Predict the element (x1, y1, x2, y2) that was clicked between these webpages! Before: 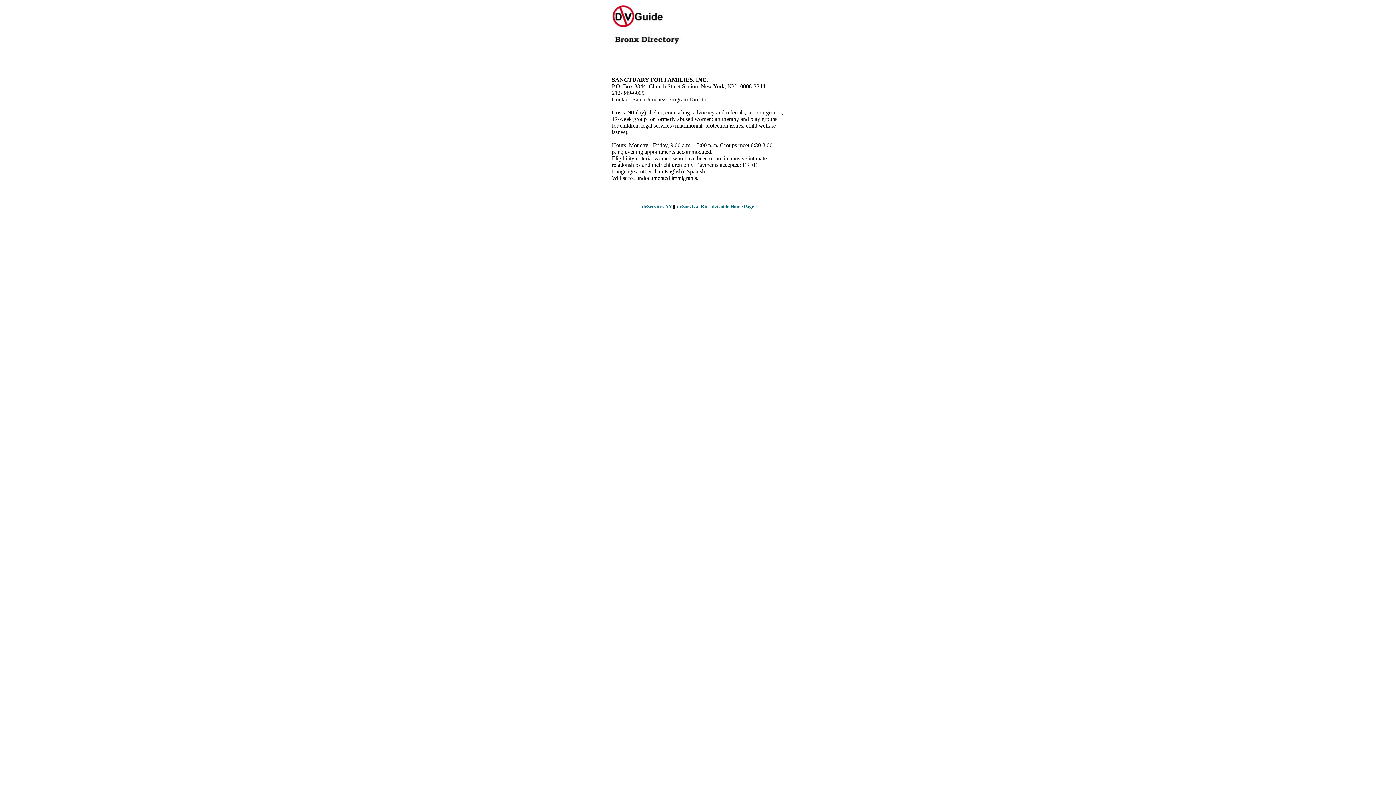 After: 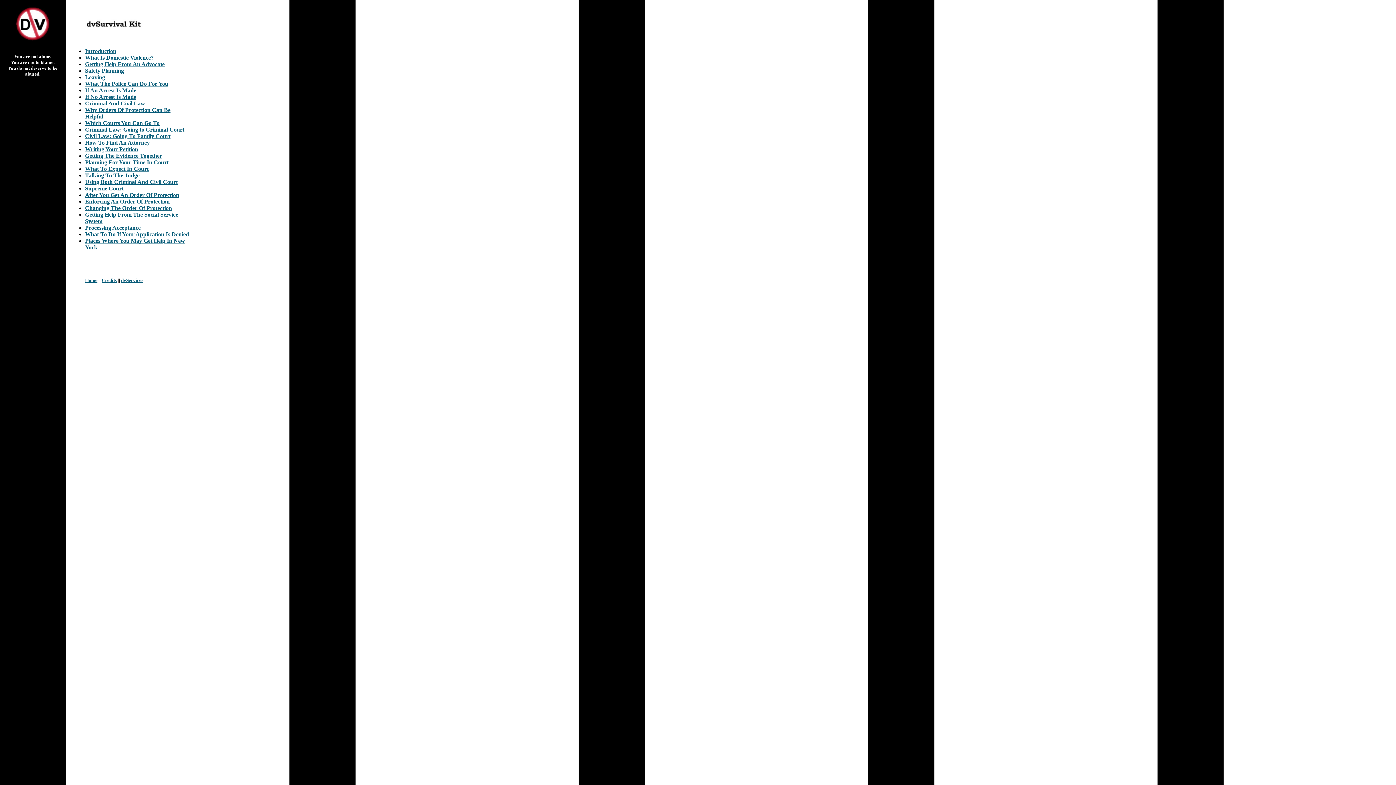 Action: label: dvSurvival Kit bbox: (677, 204, 707, 209)